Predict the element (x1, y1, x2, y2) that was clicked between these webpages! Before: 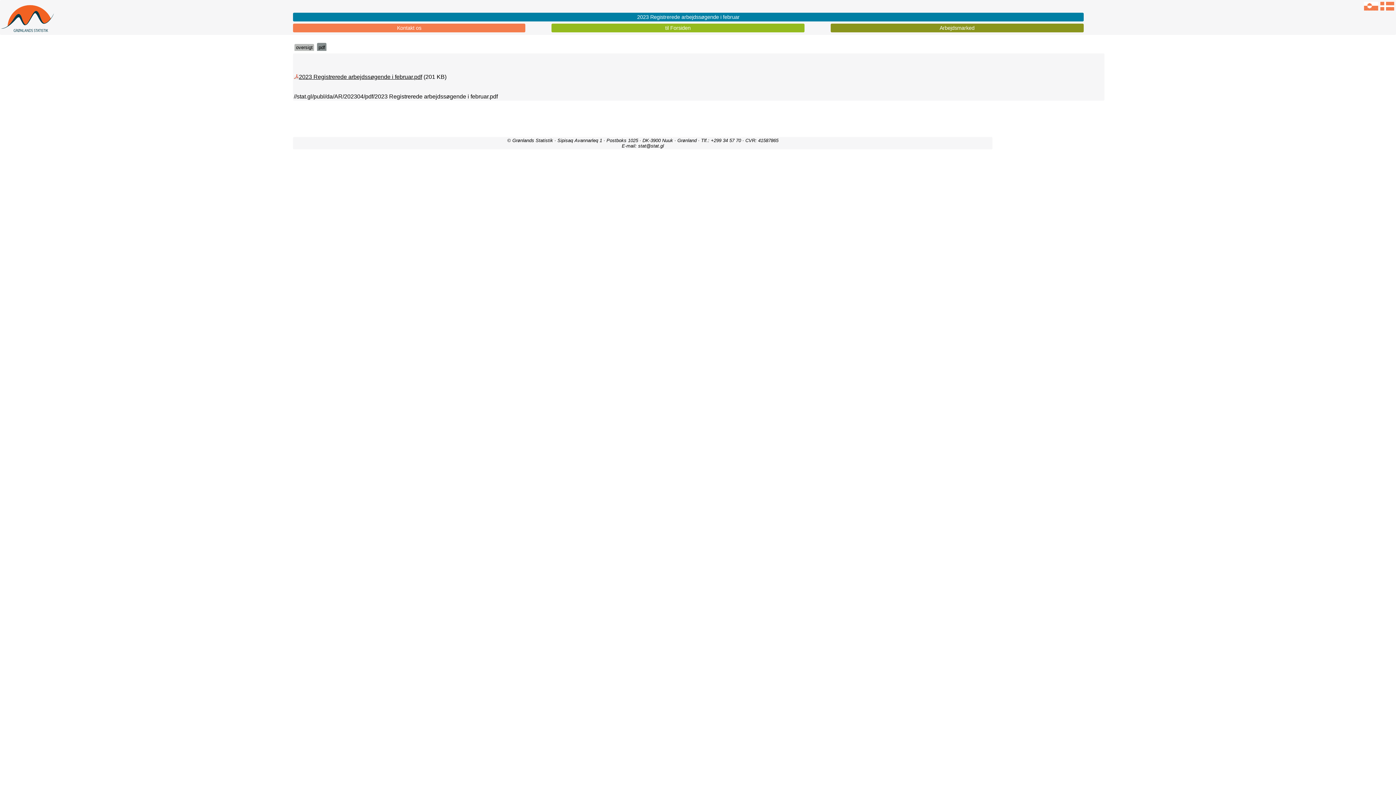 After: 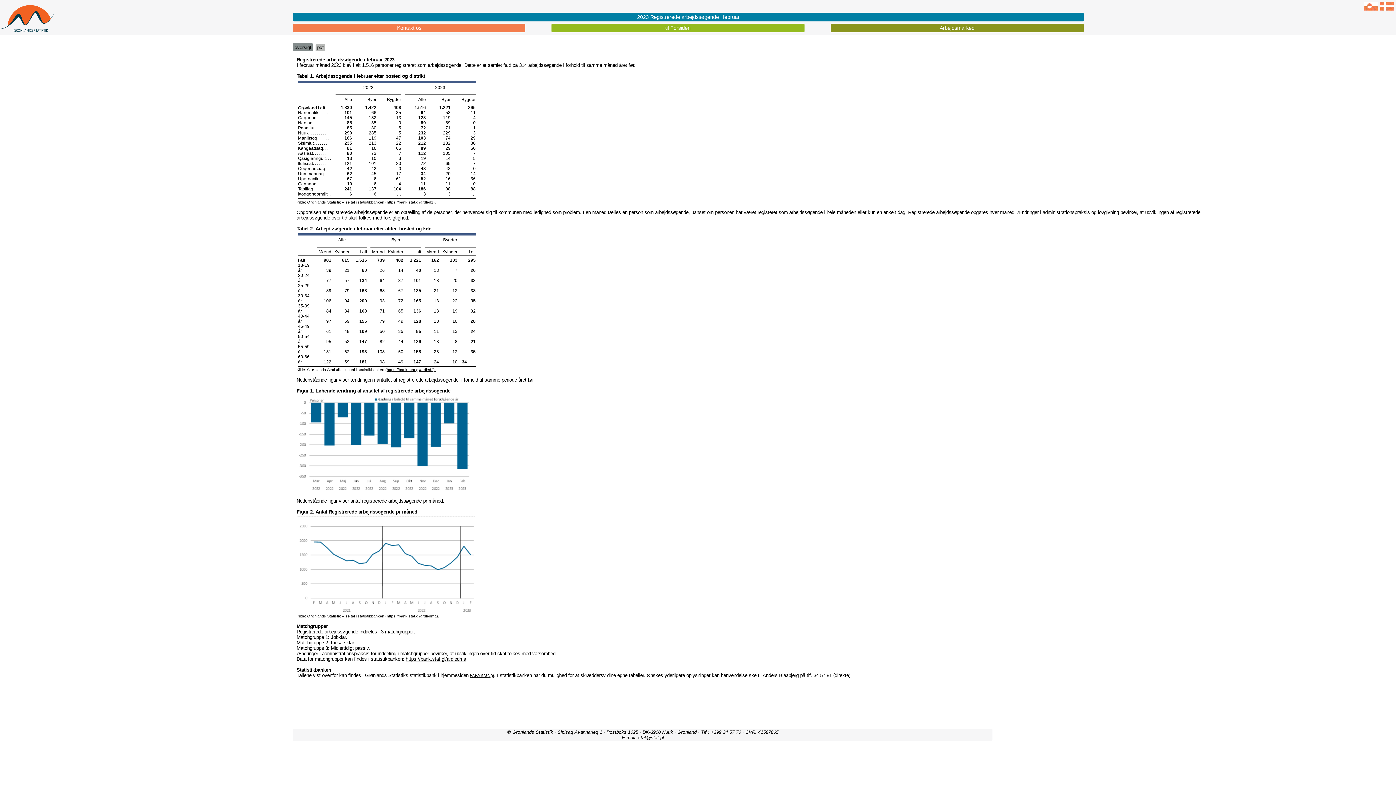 Action: bbox: (293, 12, 1083, 21) label: 2023 Registrerede arbejdssøgende i februar